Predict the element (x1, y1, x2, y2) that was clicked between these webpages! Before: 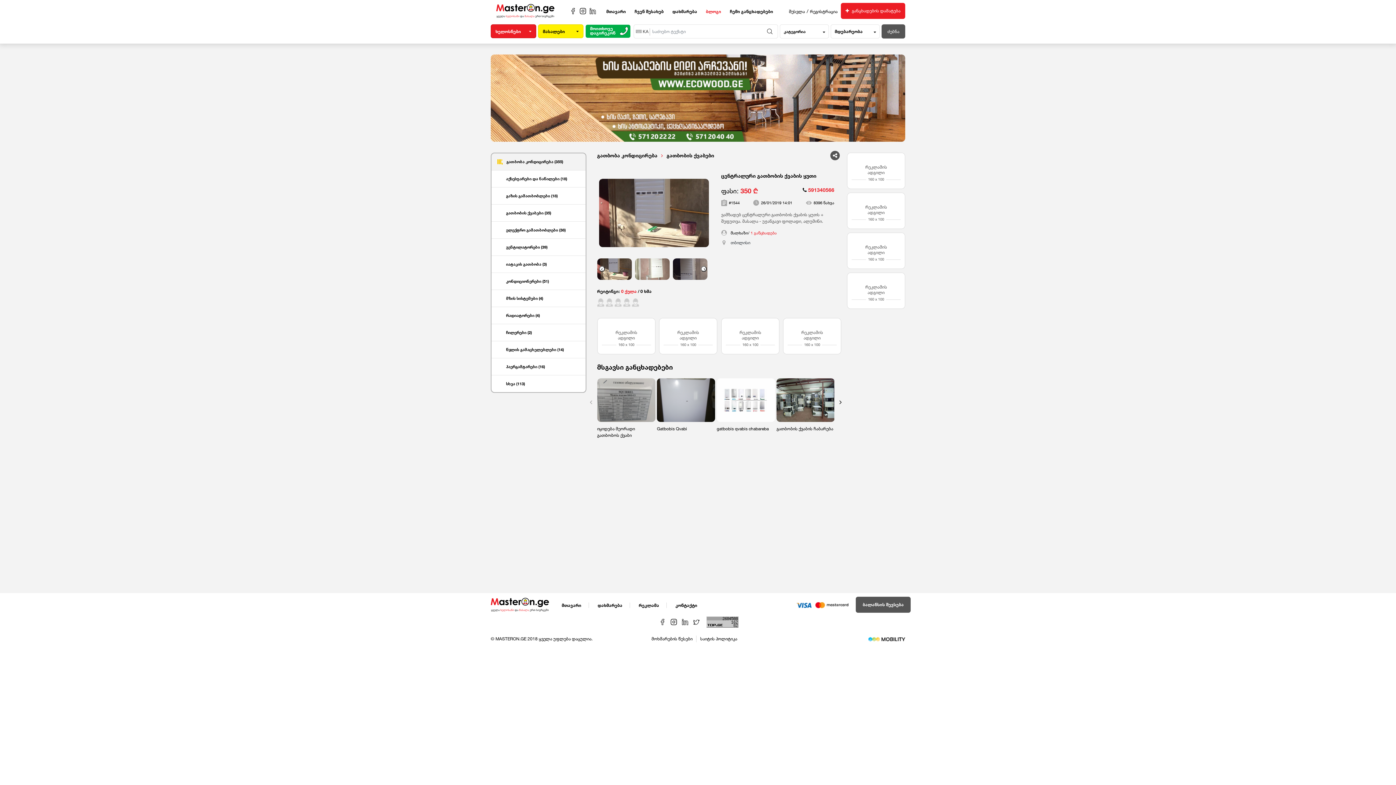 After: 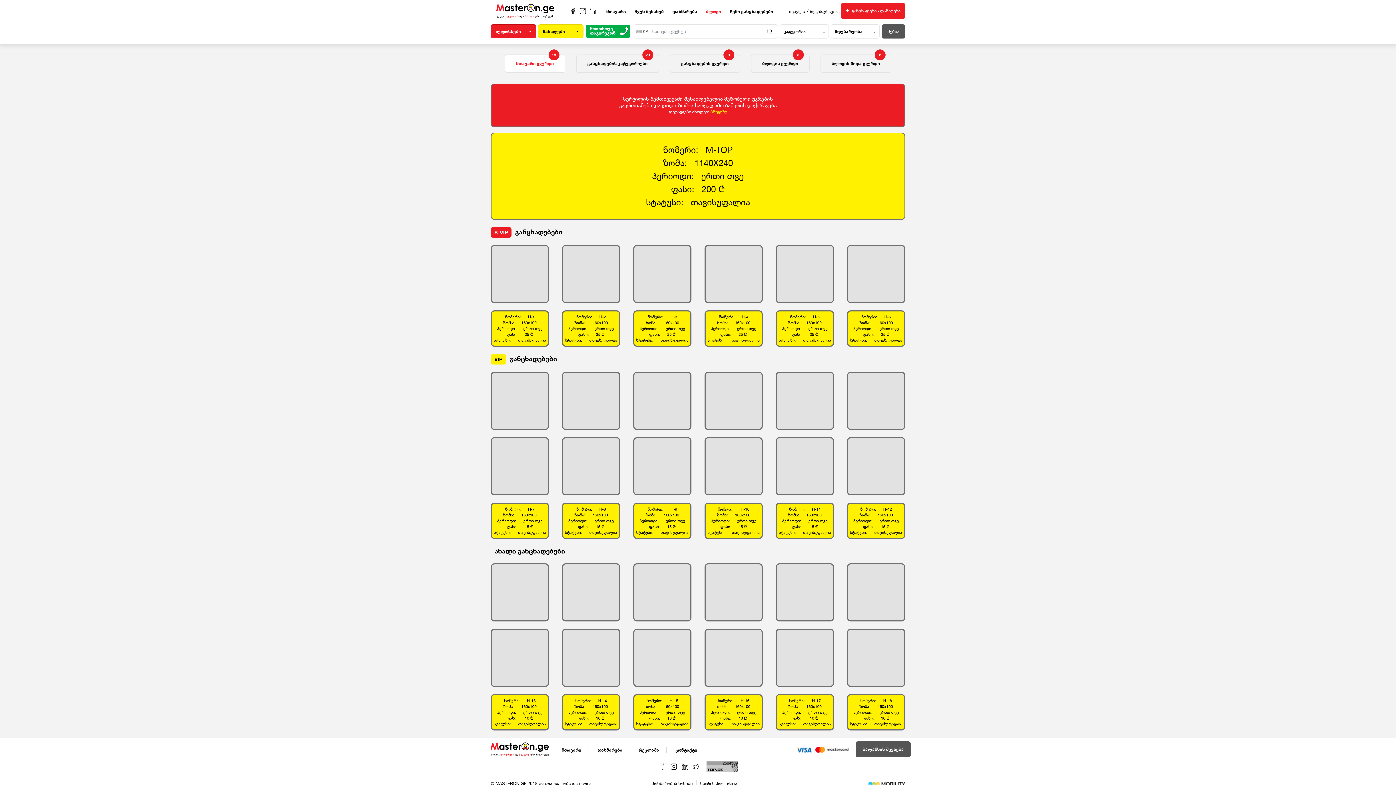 Action: bbox: (777, 318, 840, 354)